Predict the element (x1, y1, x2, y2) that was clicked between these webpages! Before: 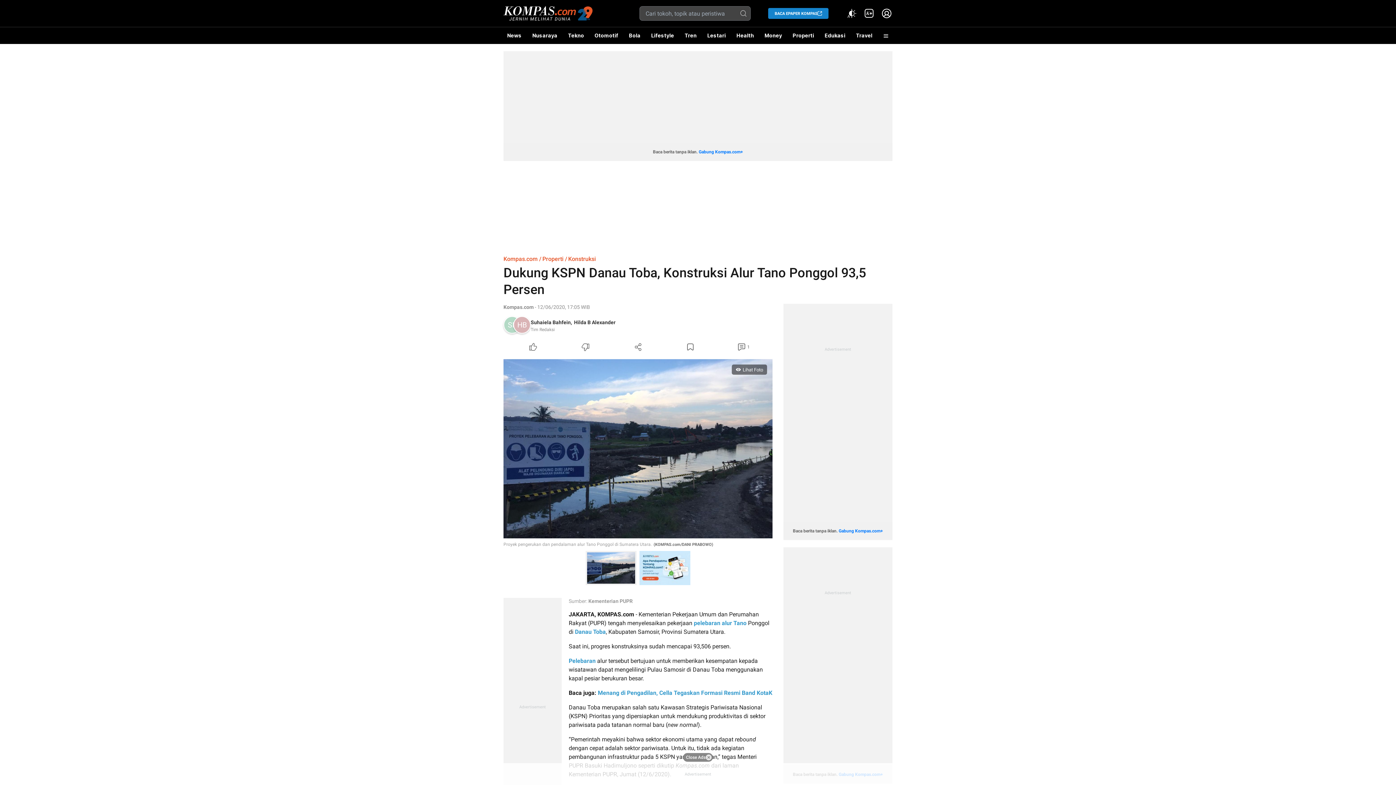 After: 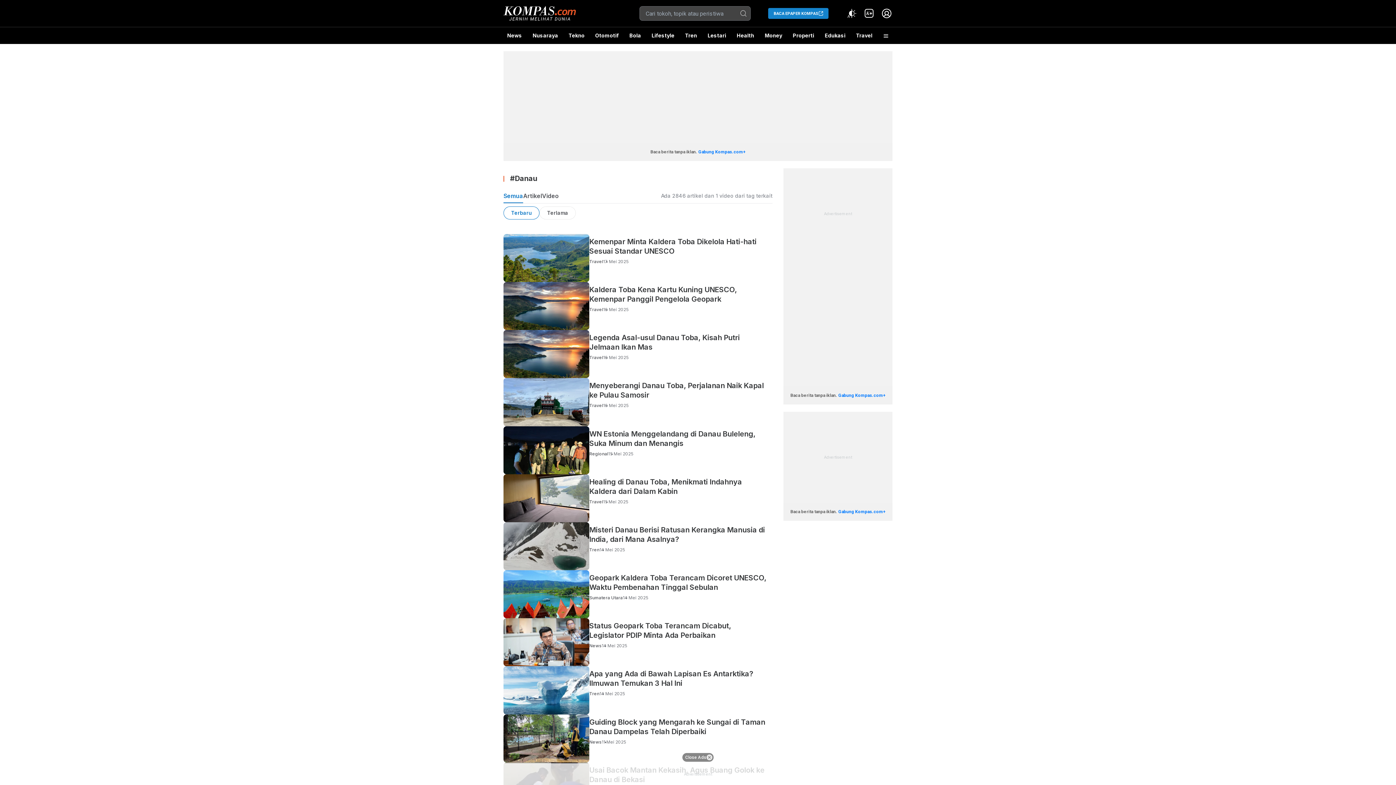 Action: bbox: (575, 628, 591, 635) label: Danau